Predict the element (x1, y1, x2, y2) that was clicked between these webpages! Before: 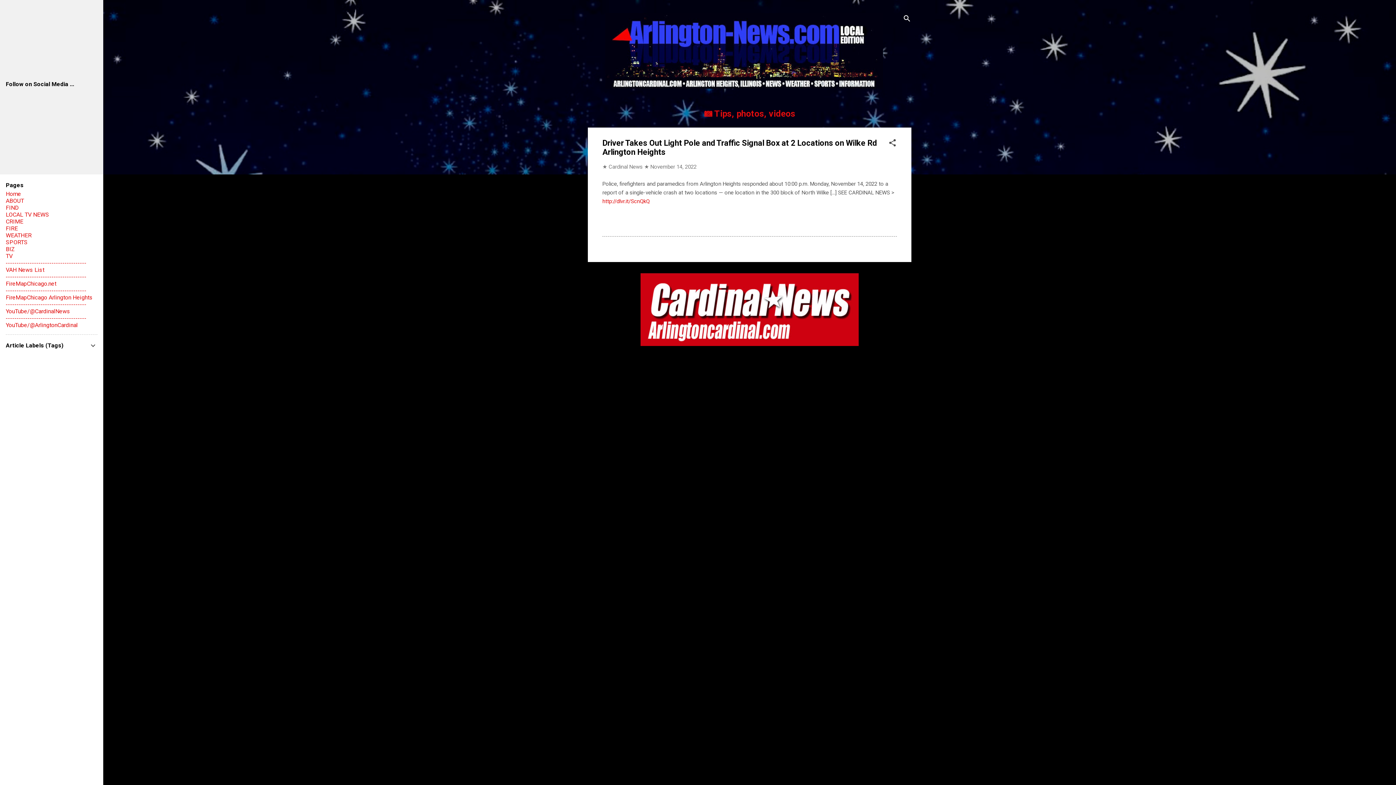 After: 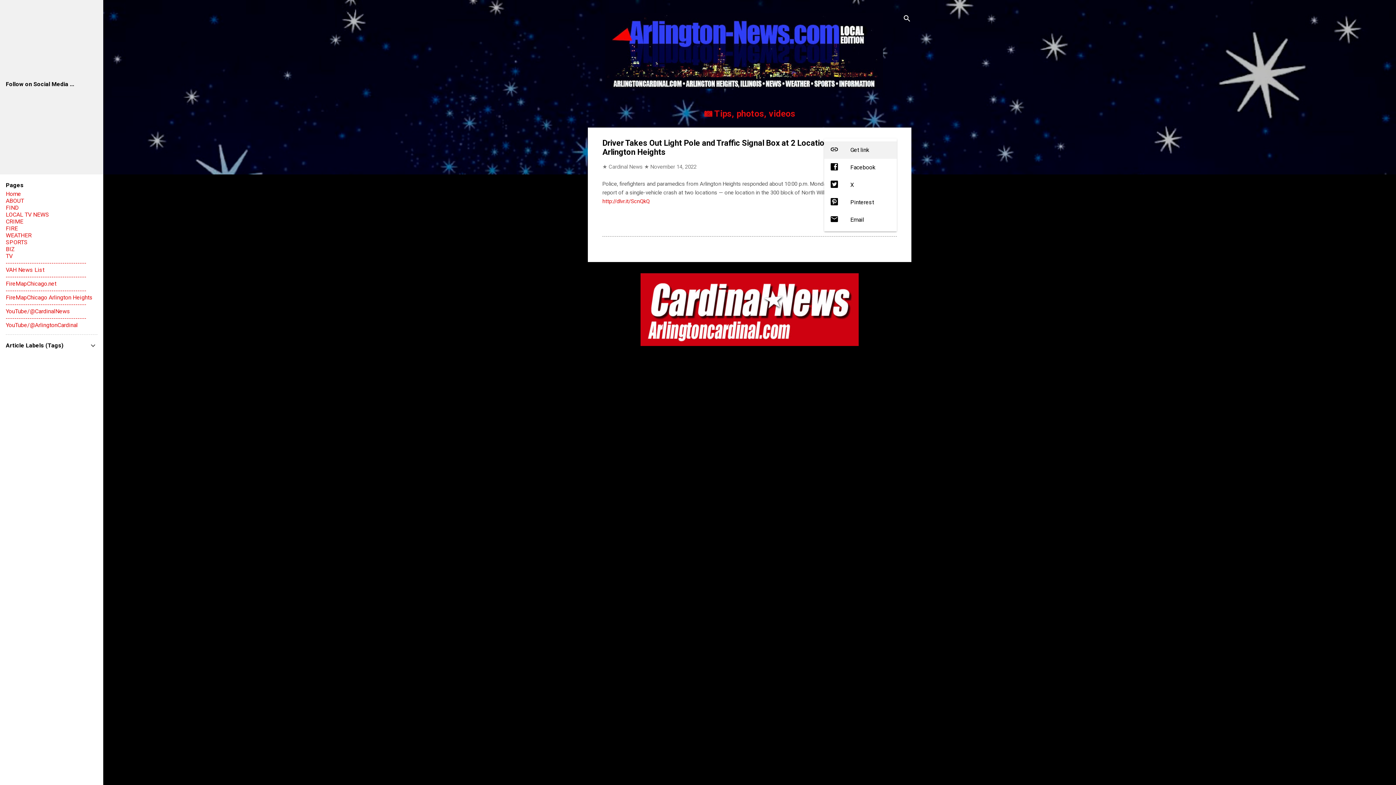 Action: bbox: (888, 138, 897, 149) label: Share